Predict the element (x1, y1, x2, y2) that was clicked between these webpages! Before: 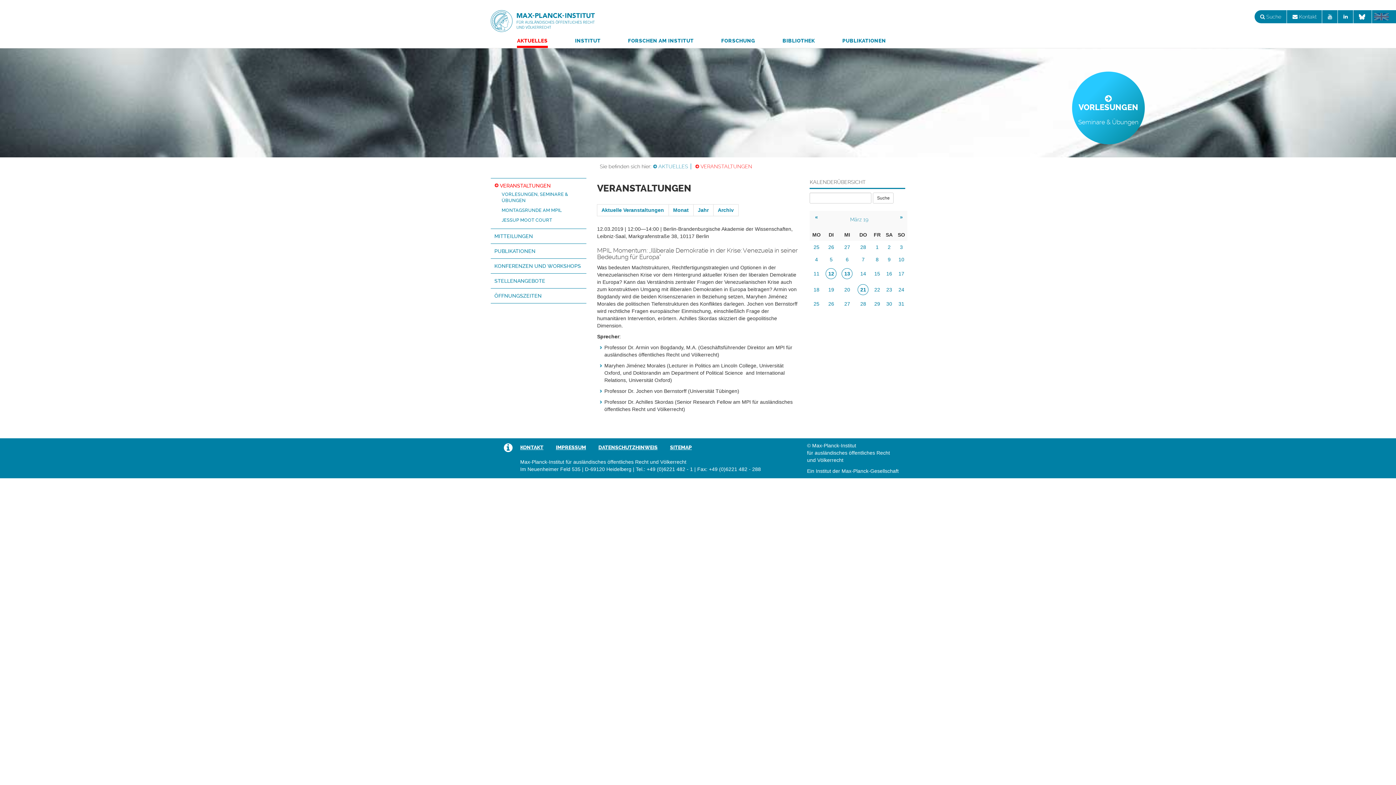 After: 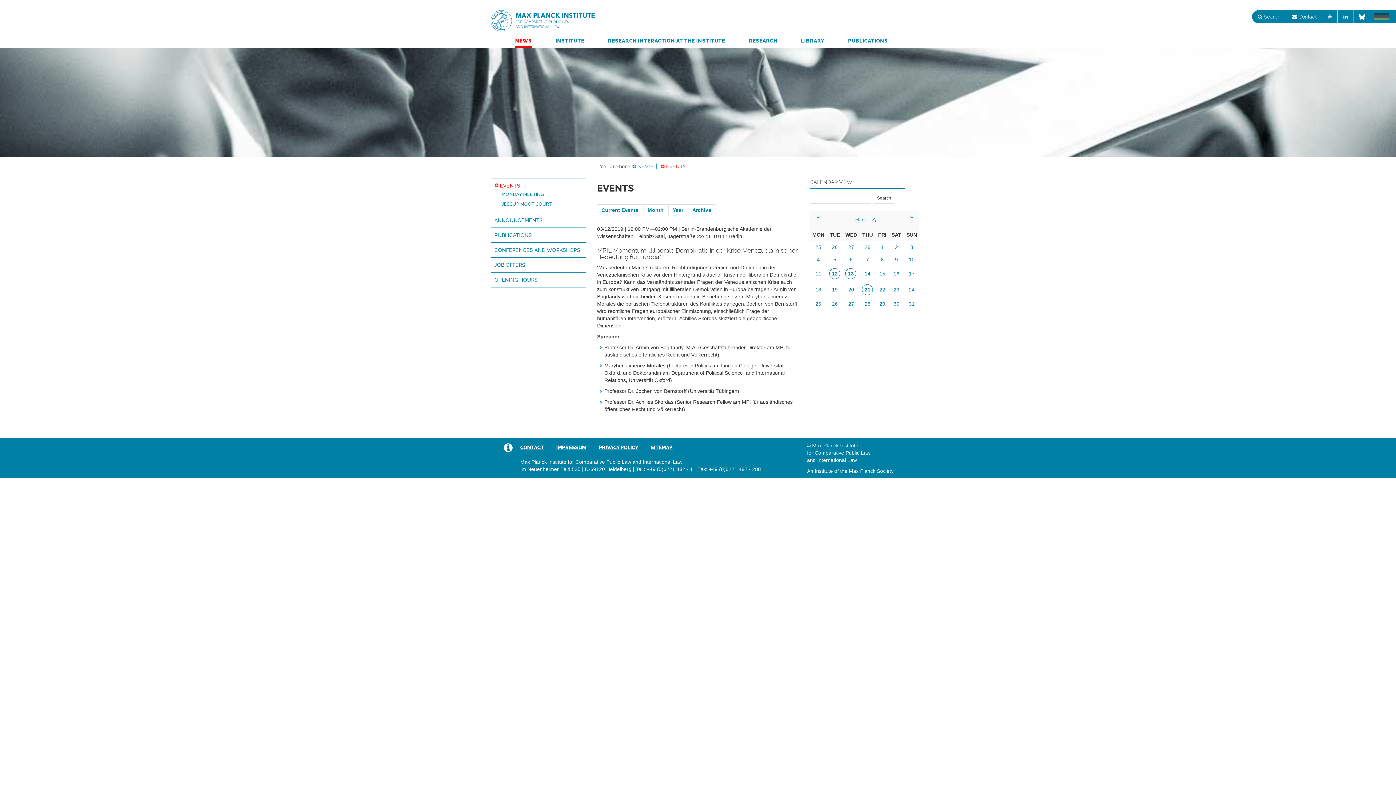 Action: bbox: (1374, 13, 1396, 20)